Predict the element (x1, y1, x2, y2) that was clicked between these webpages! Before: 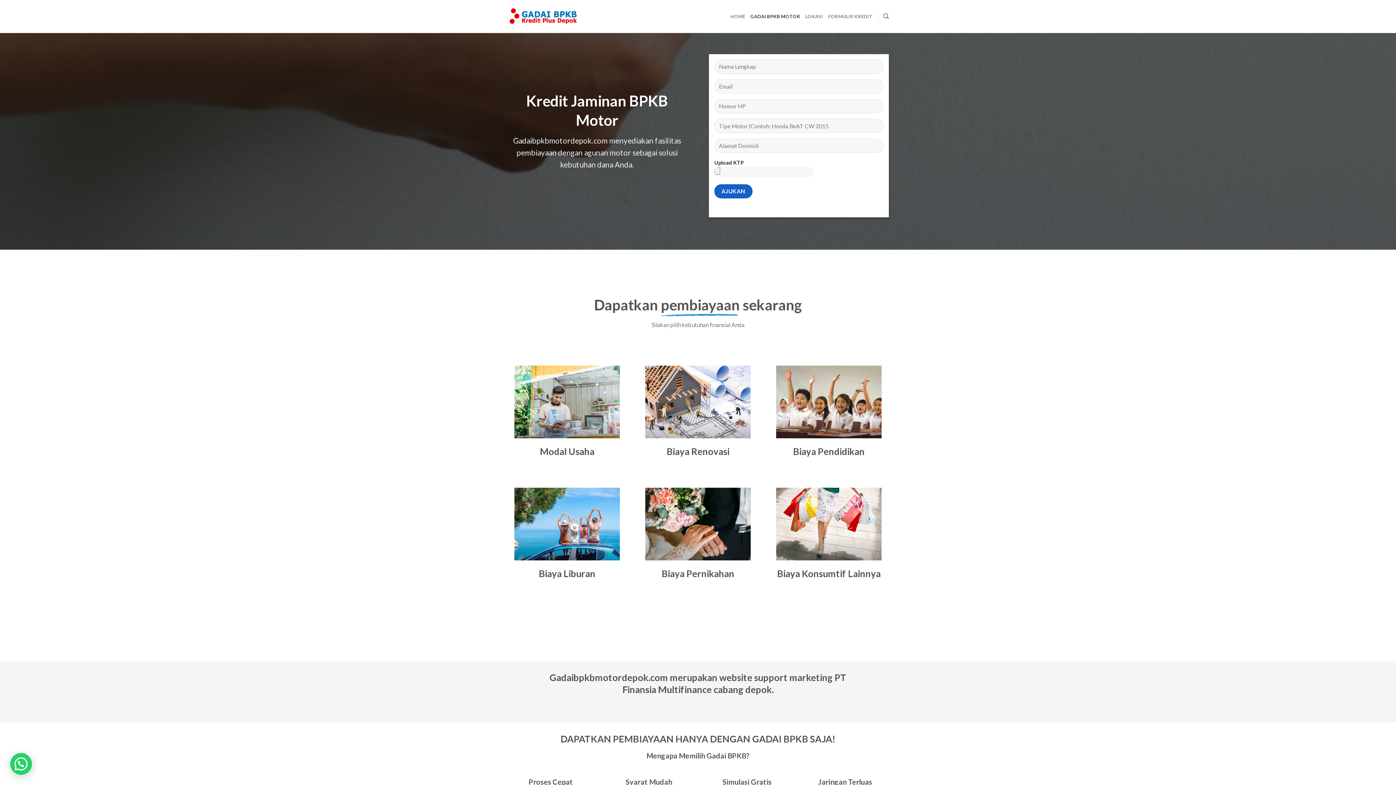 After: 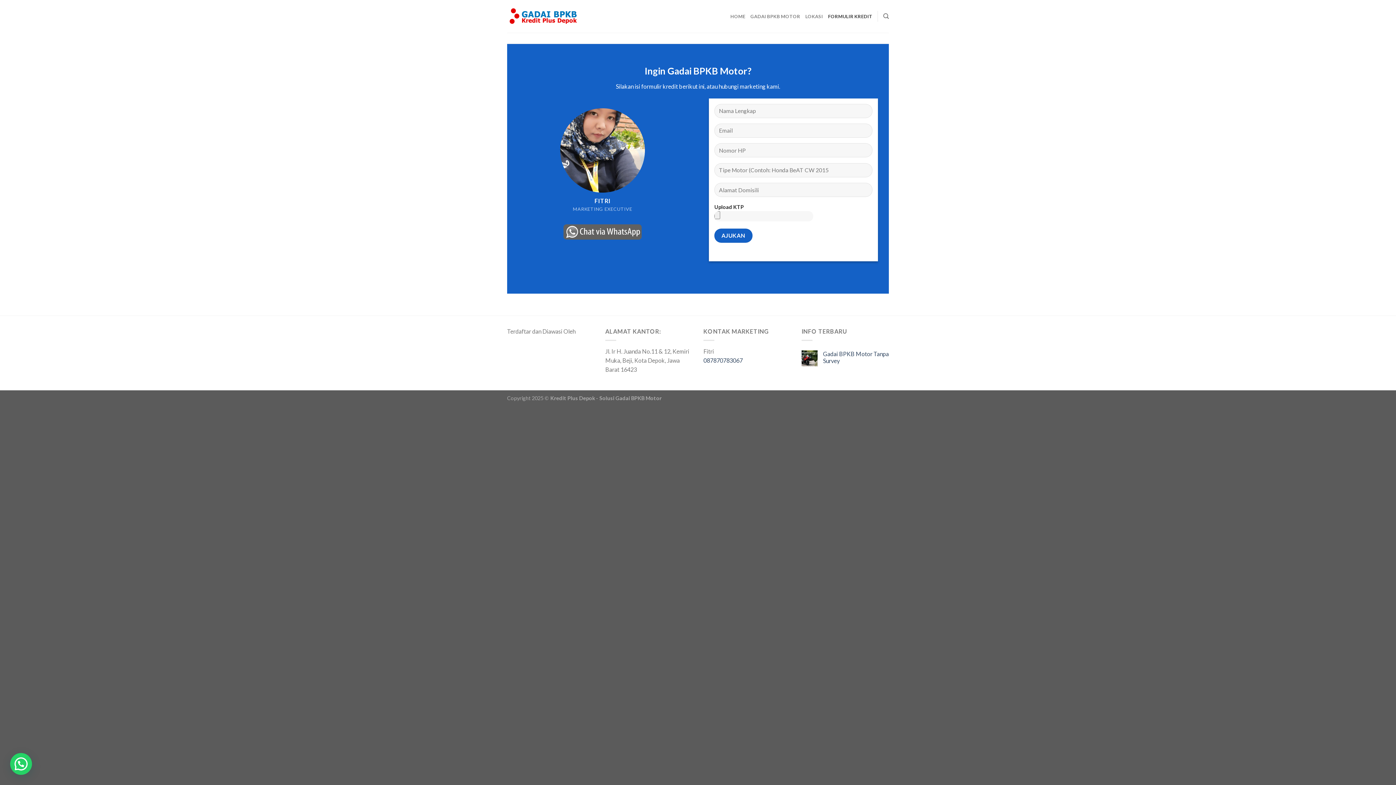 Action: label: FORMULIR KREDIT bbox: (828, 9, 872, 23)